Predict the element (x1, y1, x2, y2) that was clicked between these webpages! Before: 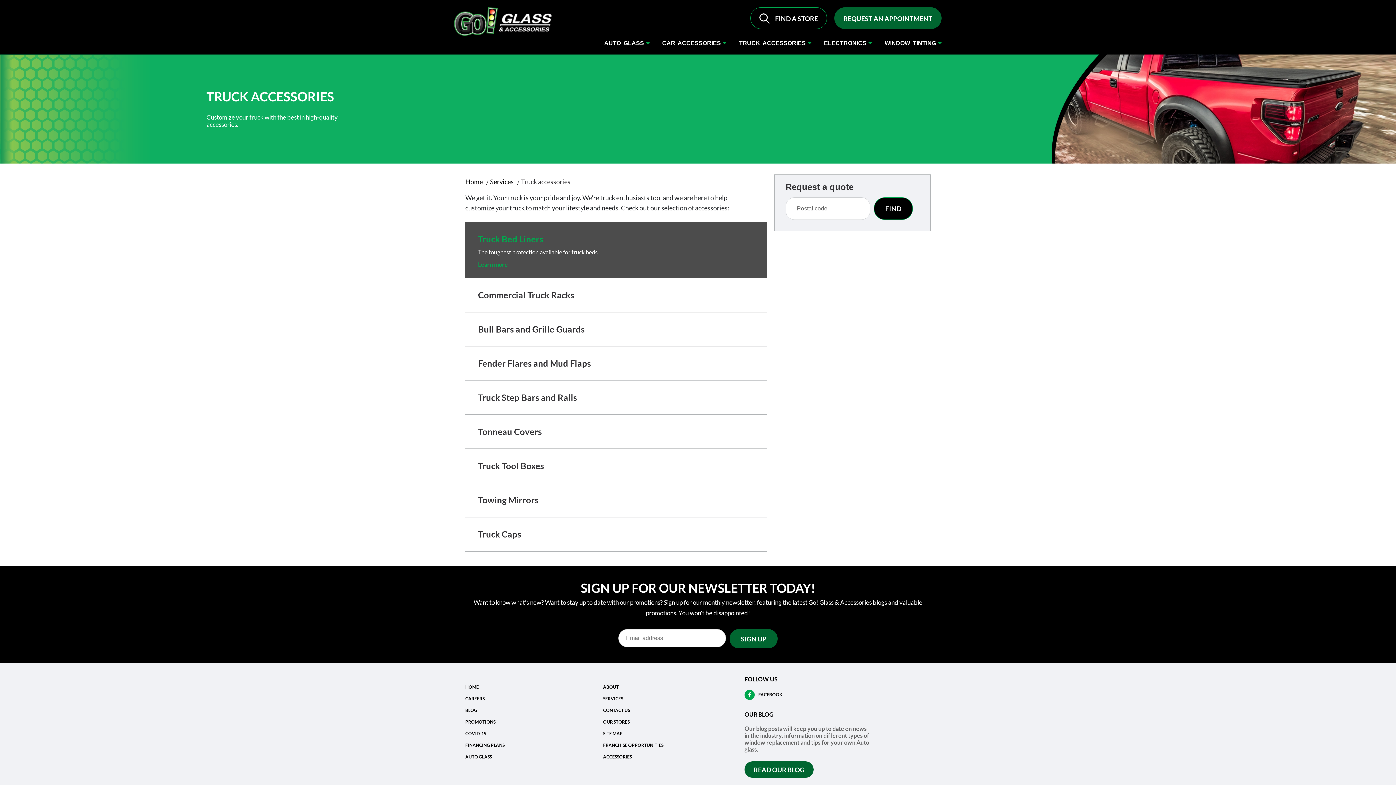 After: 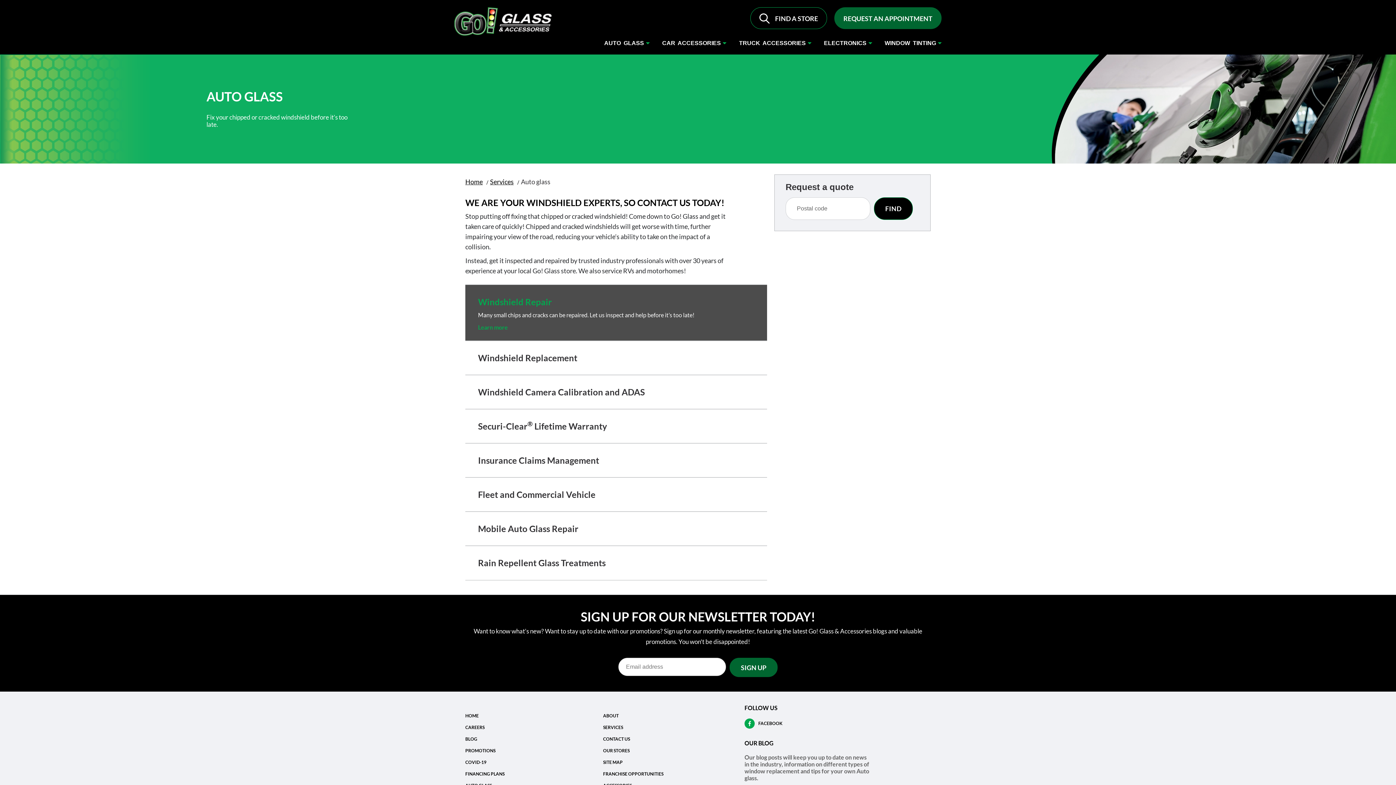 Action: bbox: (465, 754, 492, 760) label: AUTO GLASS